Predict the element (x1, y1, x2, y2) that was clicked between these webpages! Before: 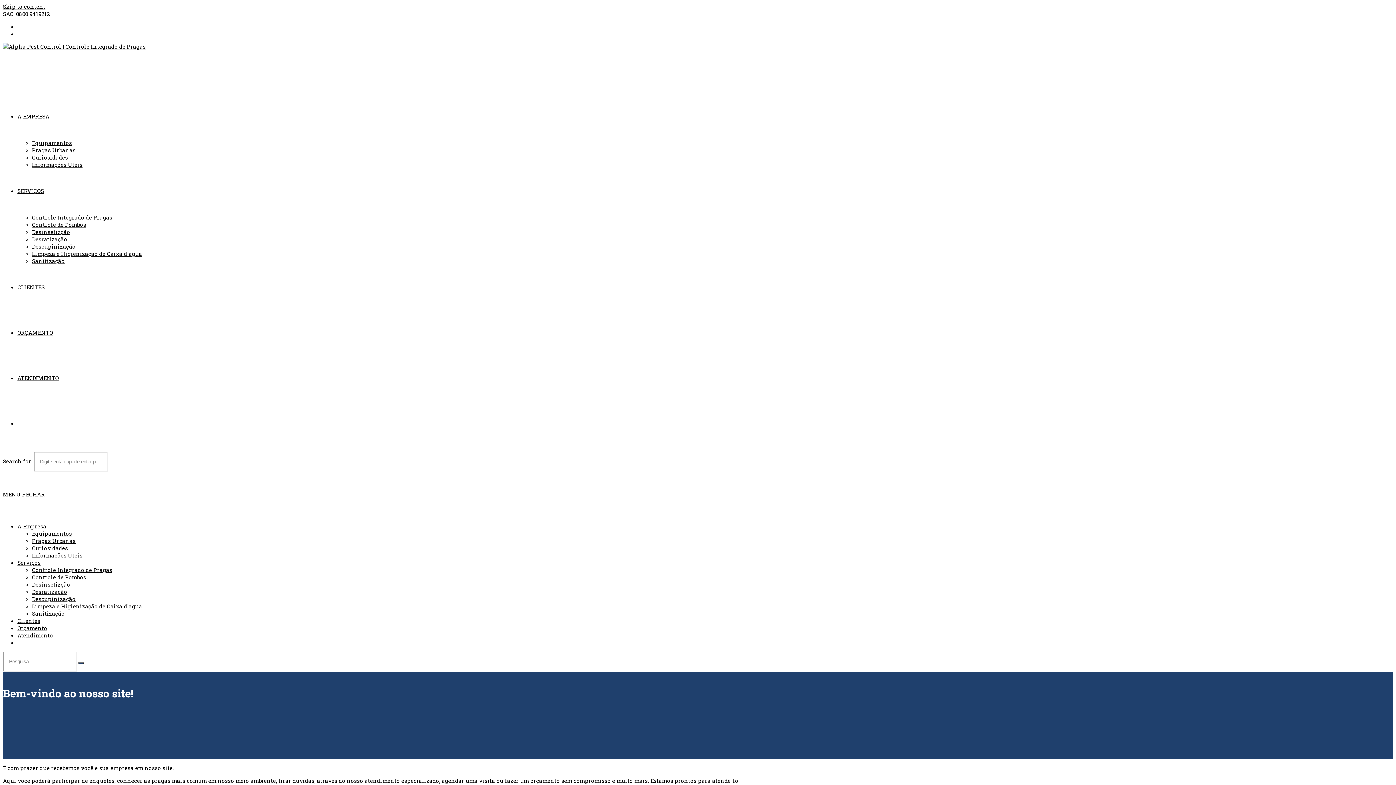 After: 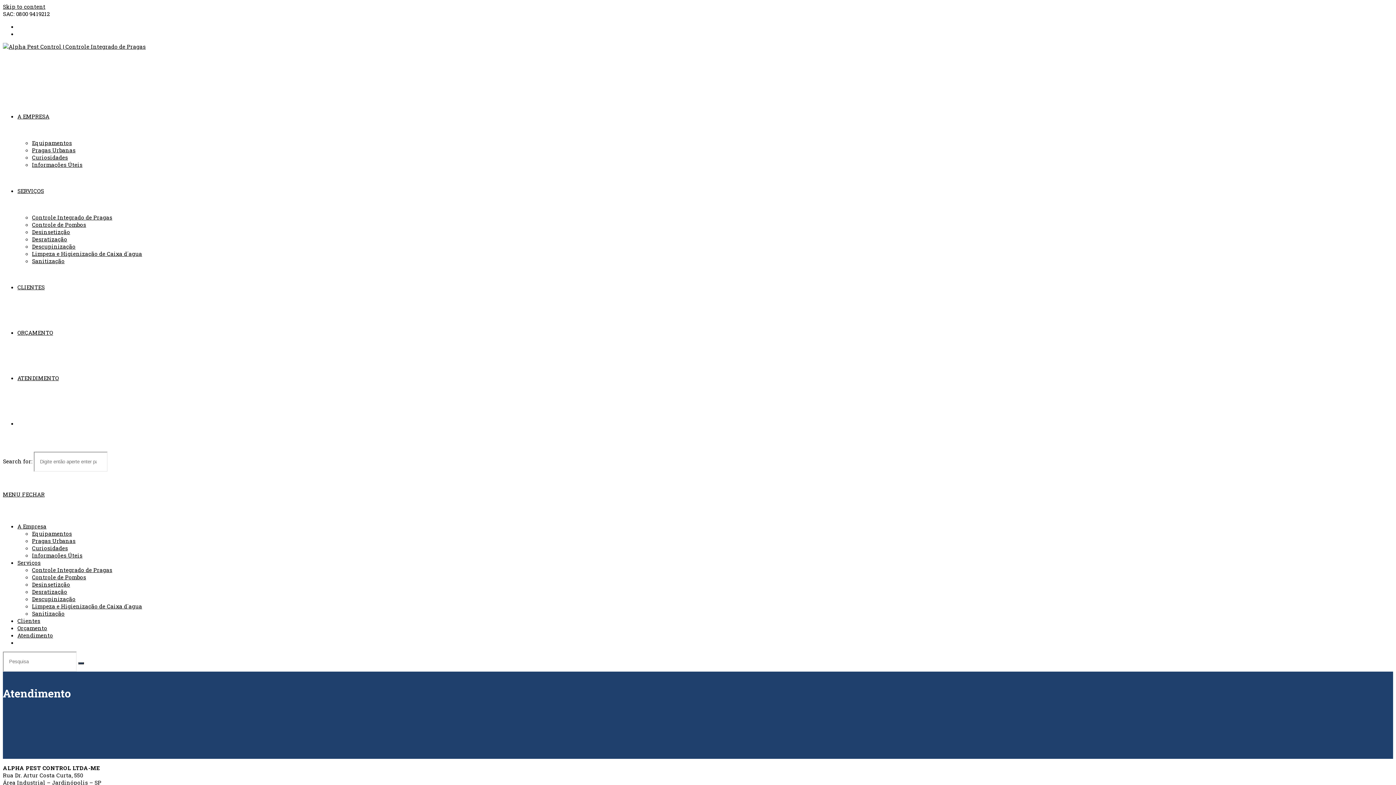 Action: bbox: (17, 632, 53, 639) label: Atendimento